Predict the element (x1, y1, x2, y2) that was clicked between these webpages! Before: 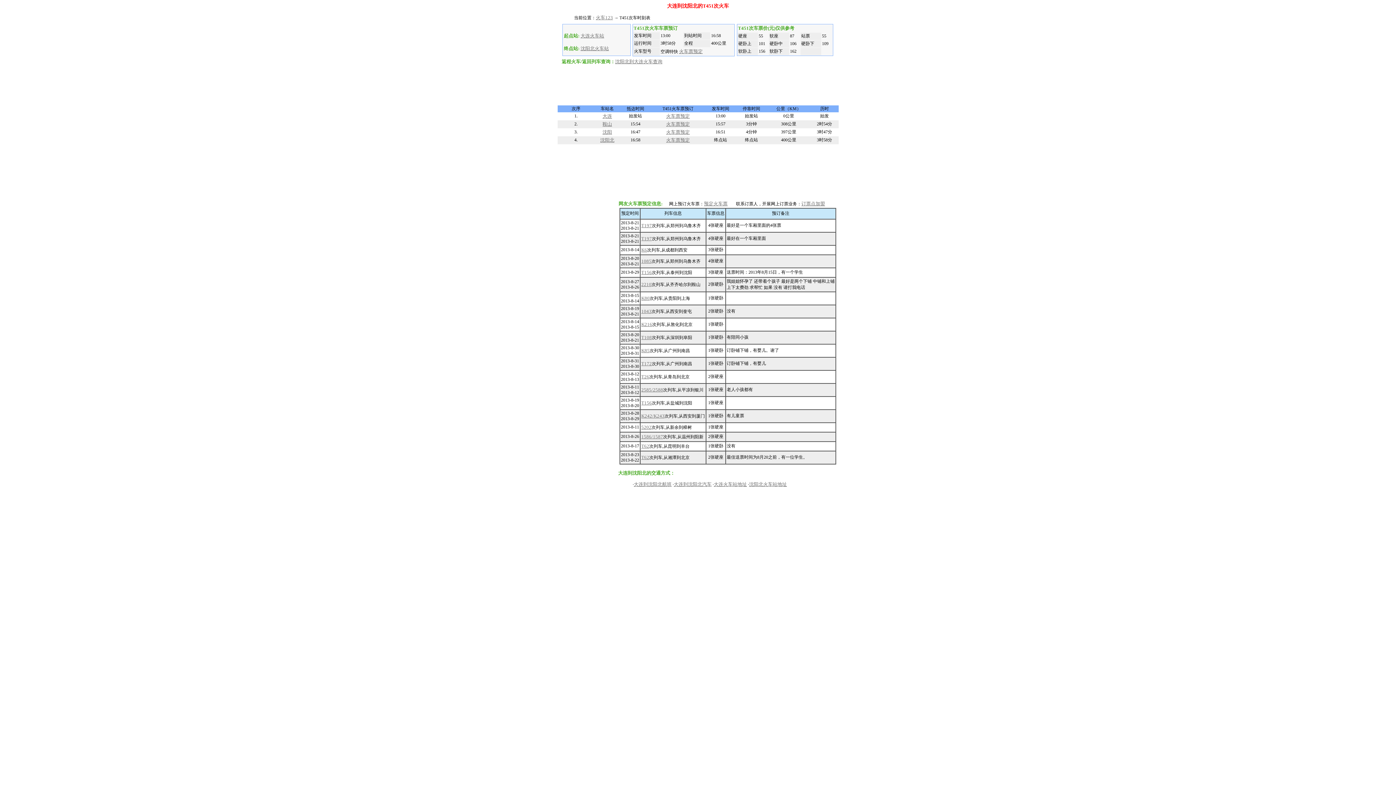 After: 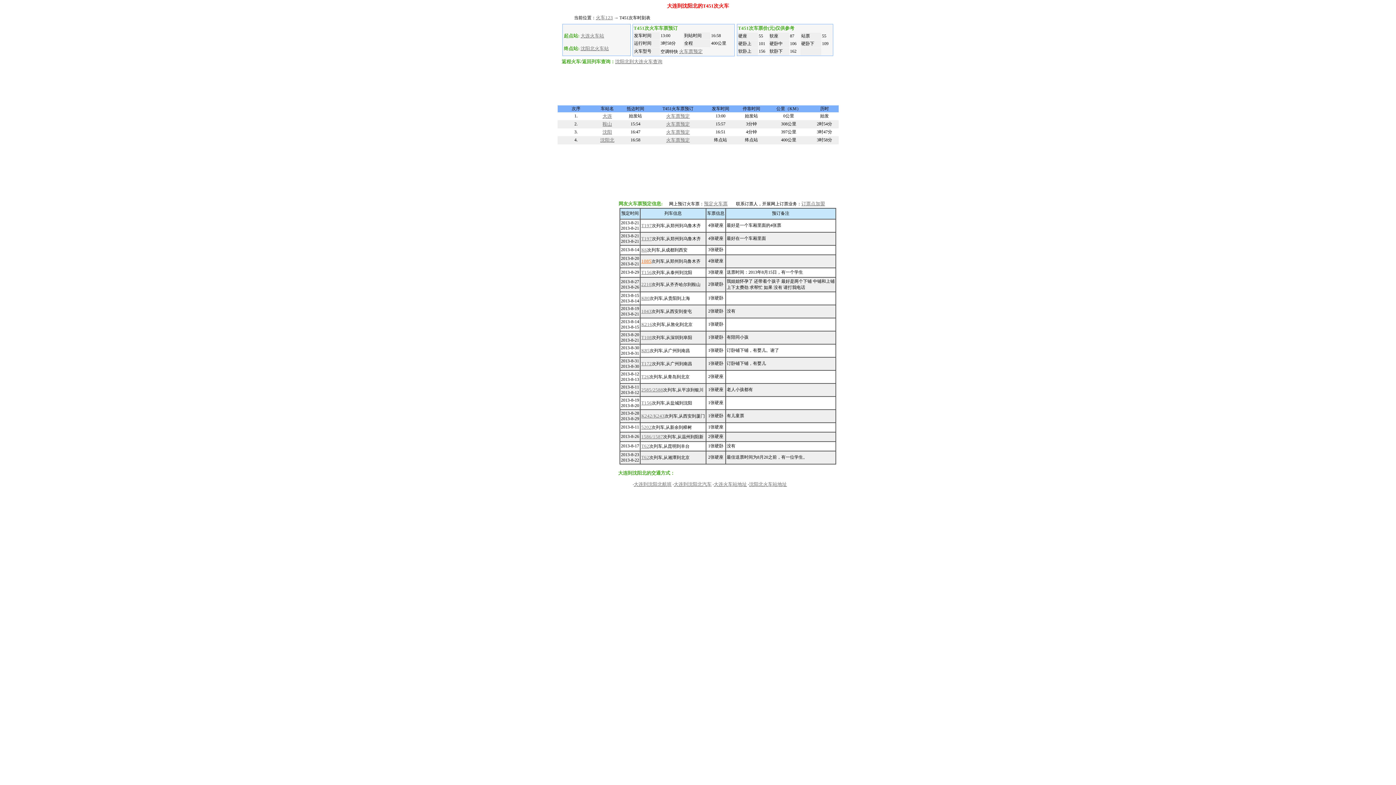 Action: label: 1085 bbox: (641, 258, 651, 264)